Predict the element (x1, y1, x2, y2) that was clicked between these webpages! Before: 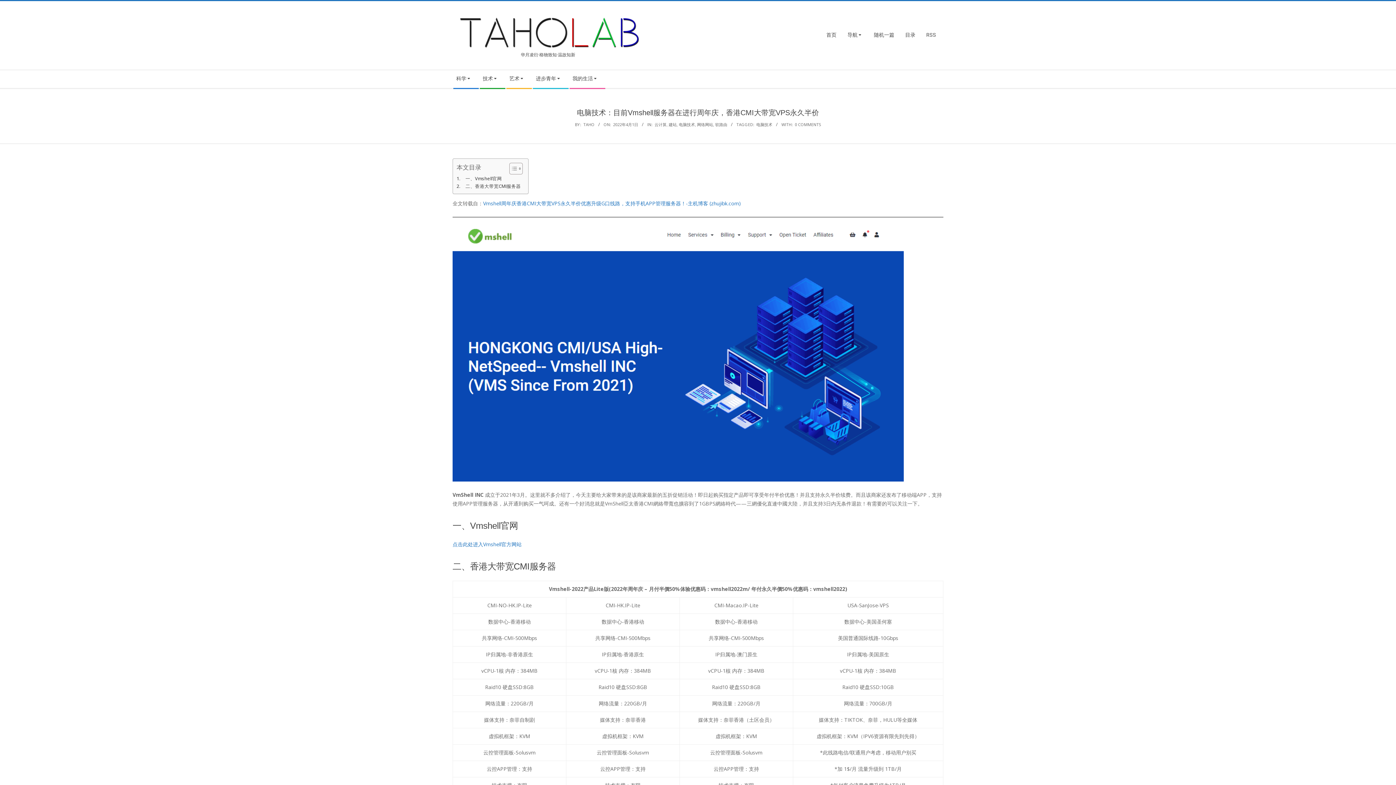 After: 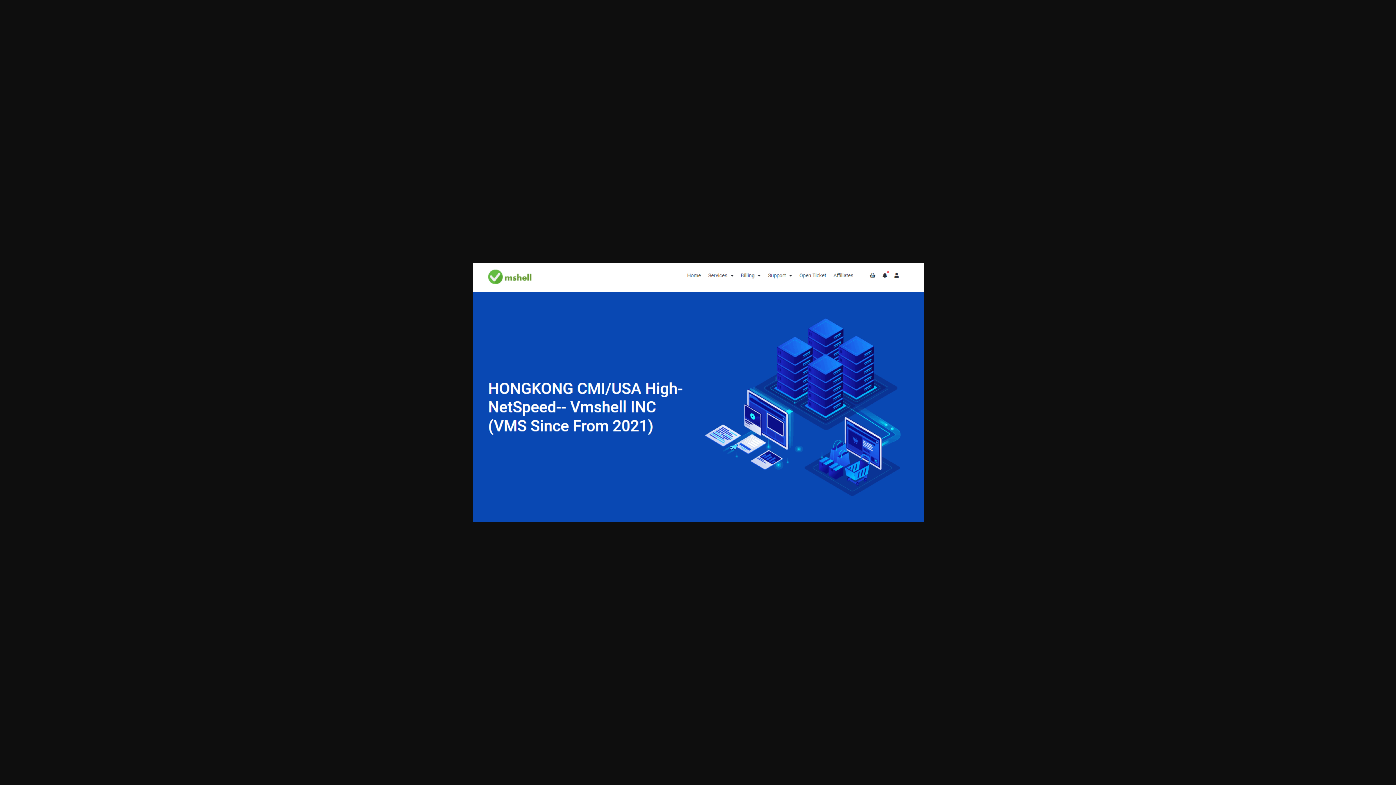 Action: bbox: (452, 223, 904, 230)